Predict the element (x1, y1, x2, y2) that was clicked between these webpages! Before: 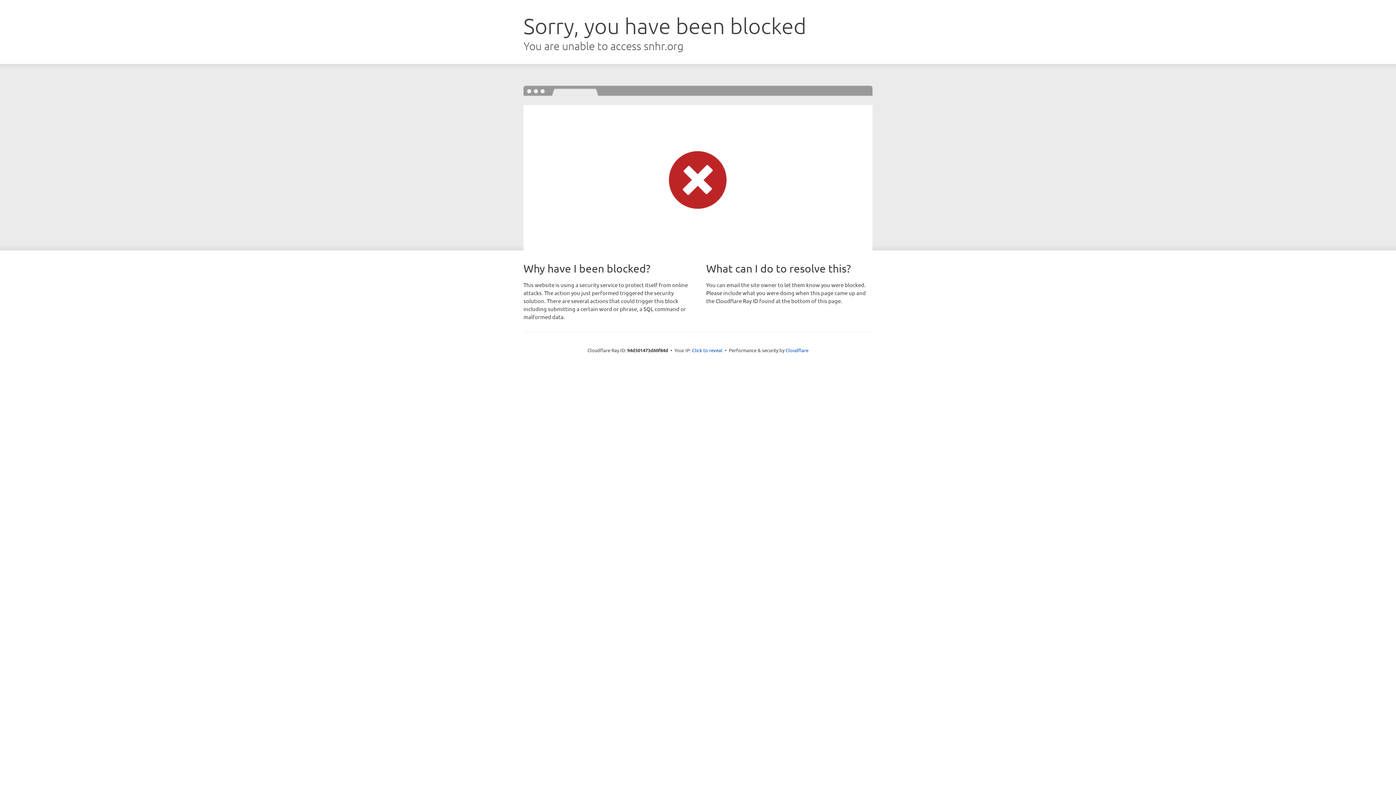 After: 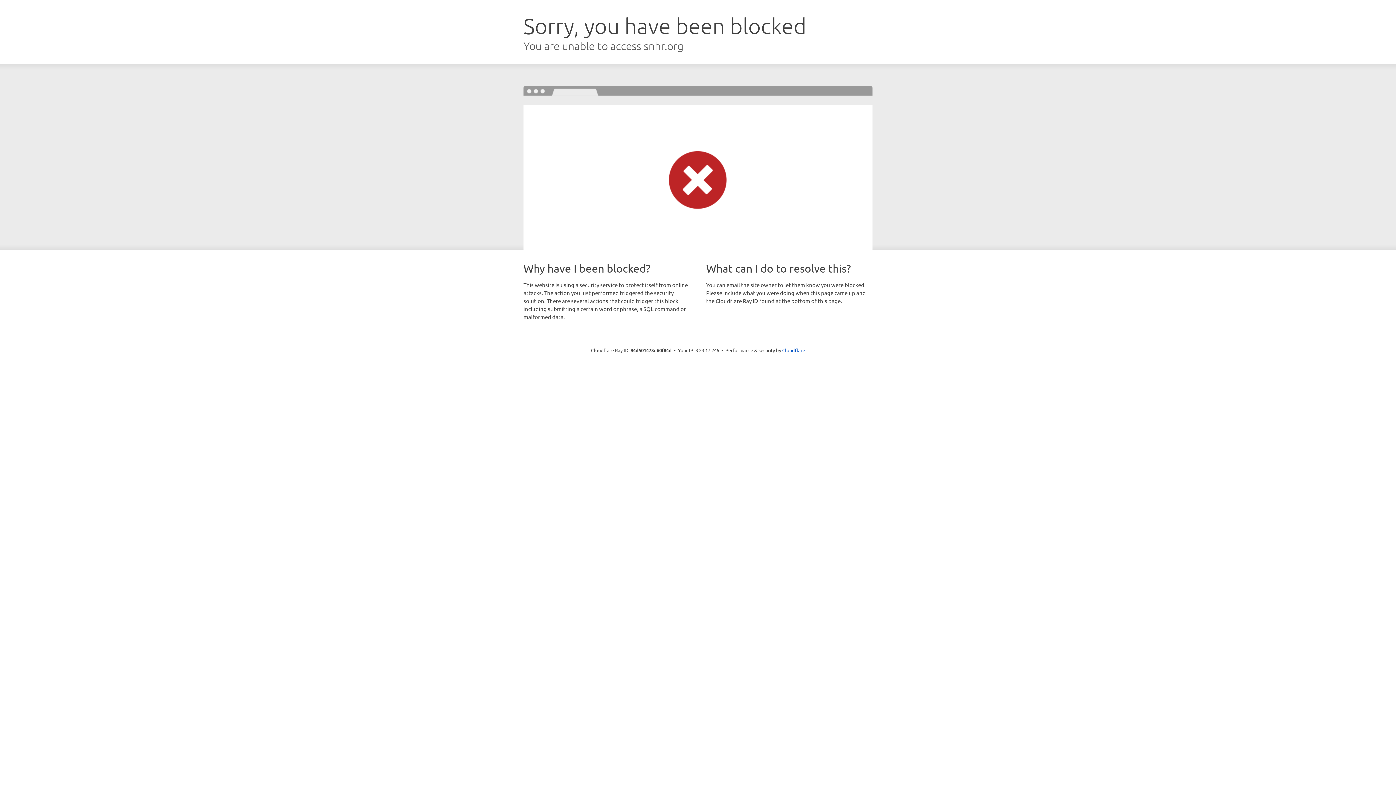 Action: bbox: (692, 346, 722, 353) label: Click to reveal